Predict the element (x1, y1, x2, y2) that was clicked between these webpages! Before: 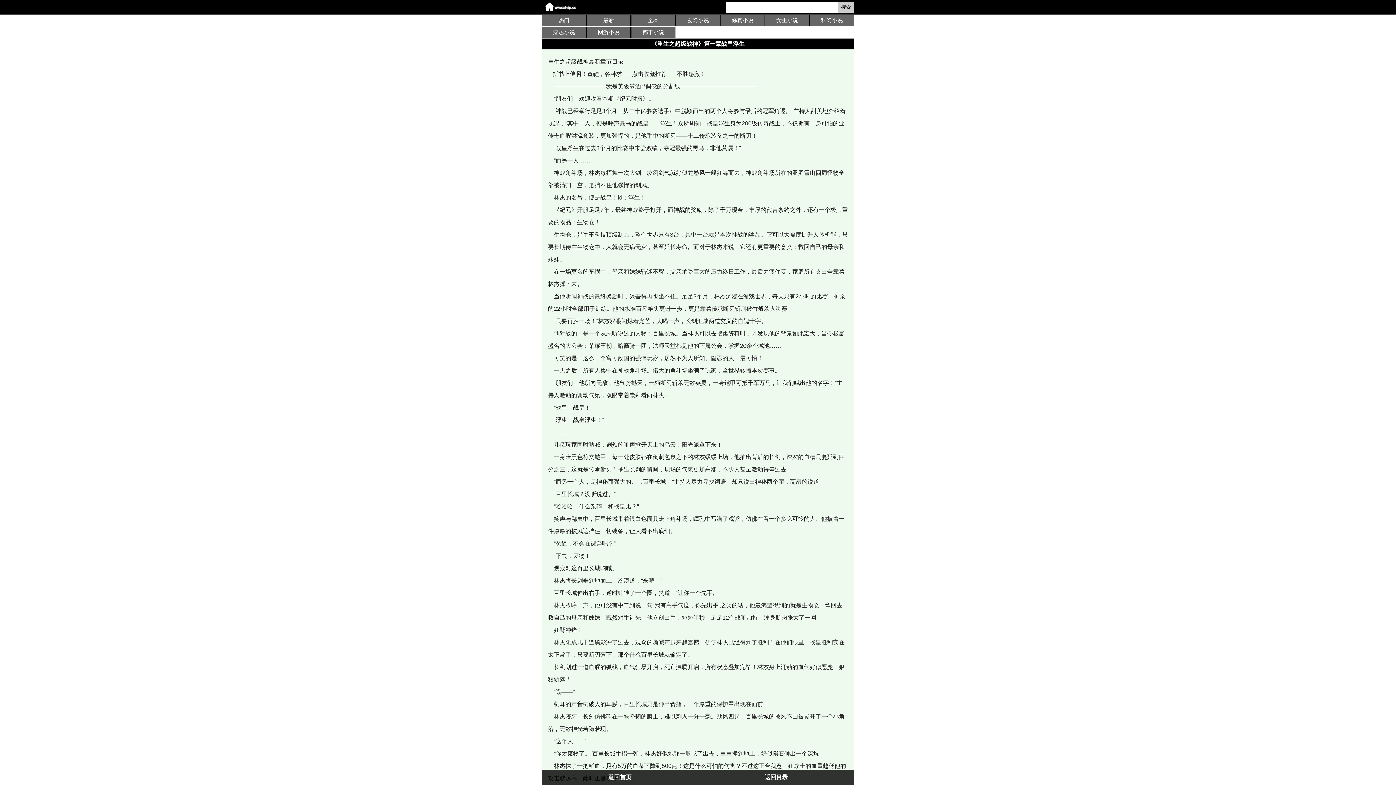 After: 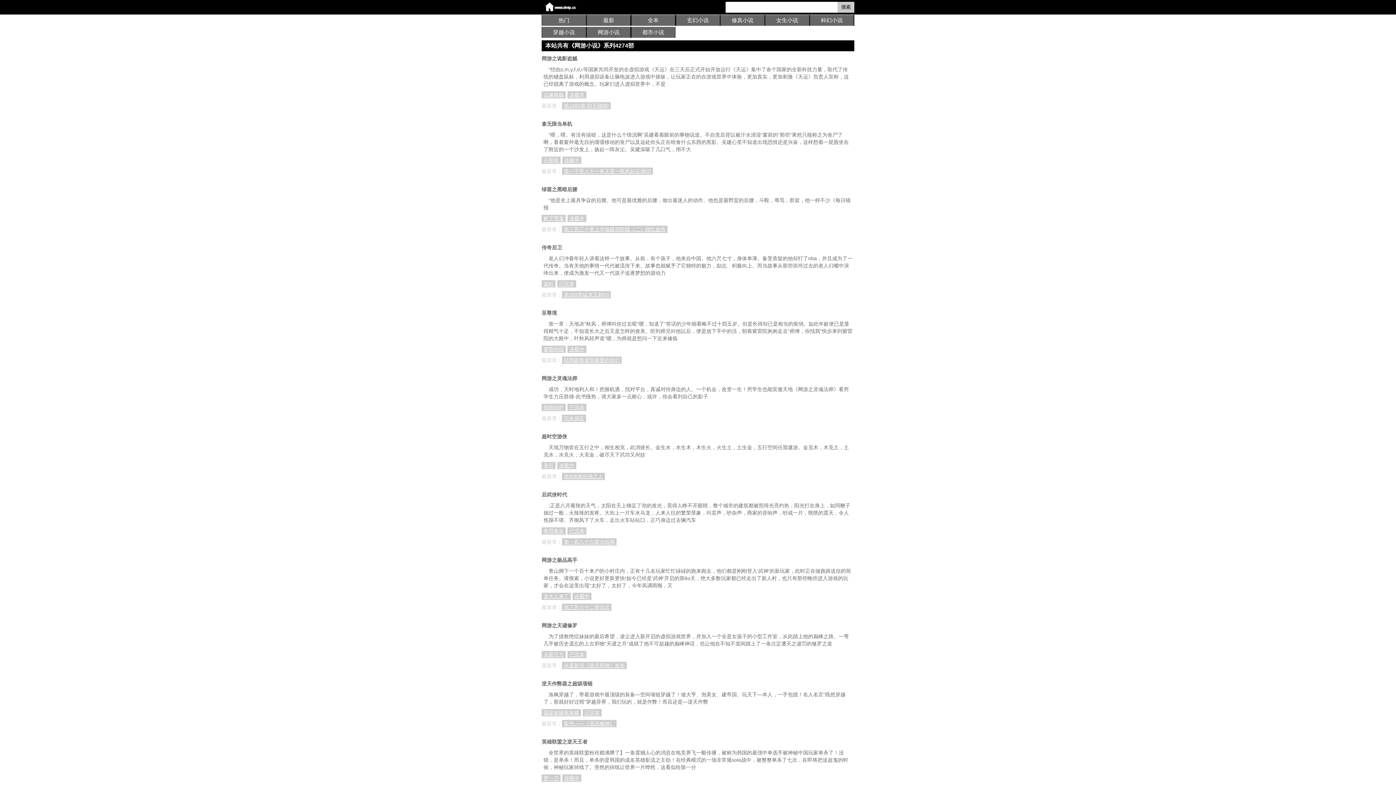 Action: bbox: (586, 26, 630, 37) label: 网游小说